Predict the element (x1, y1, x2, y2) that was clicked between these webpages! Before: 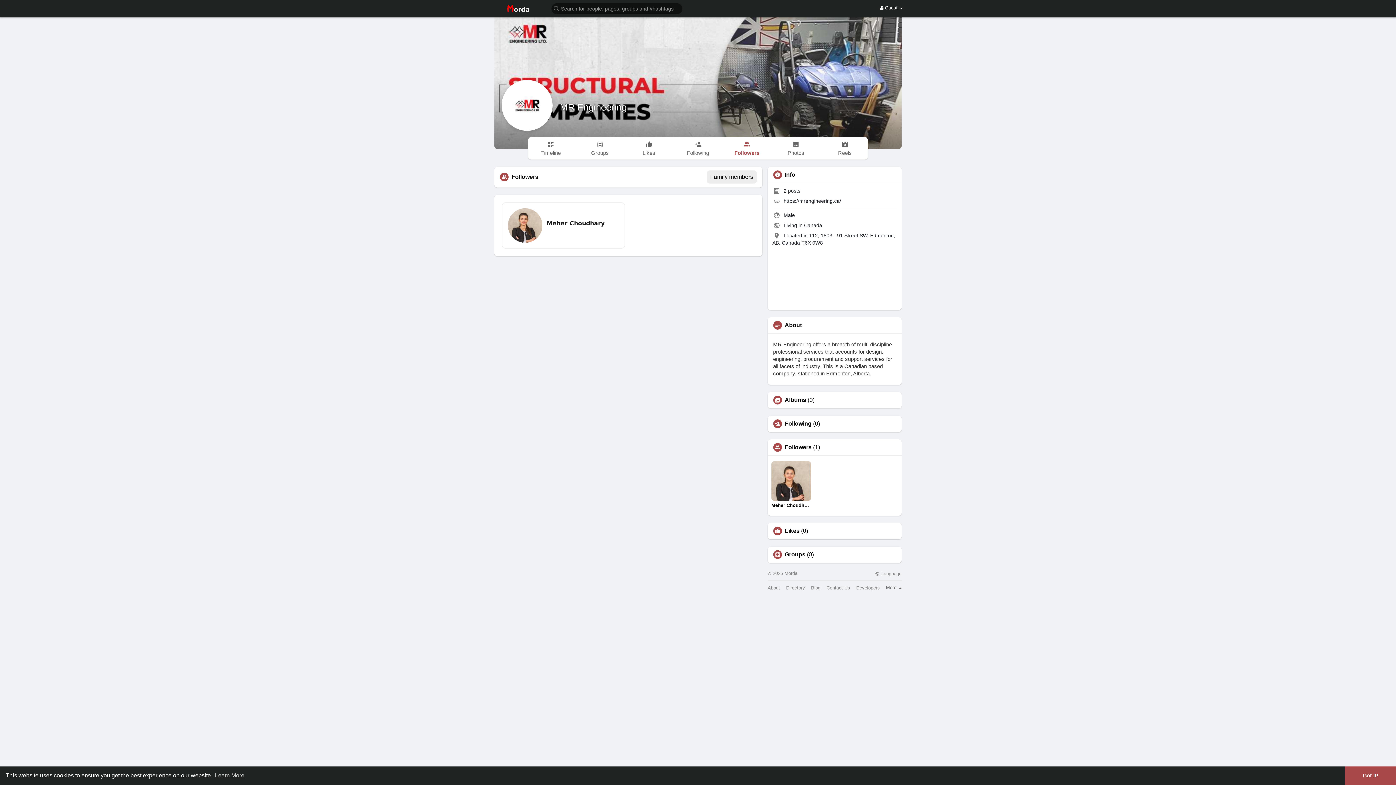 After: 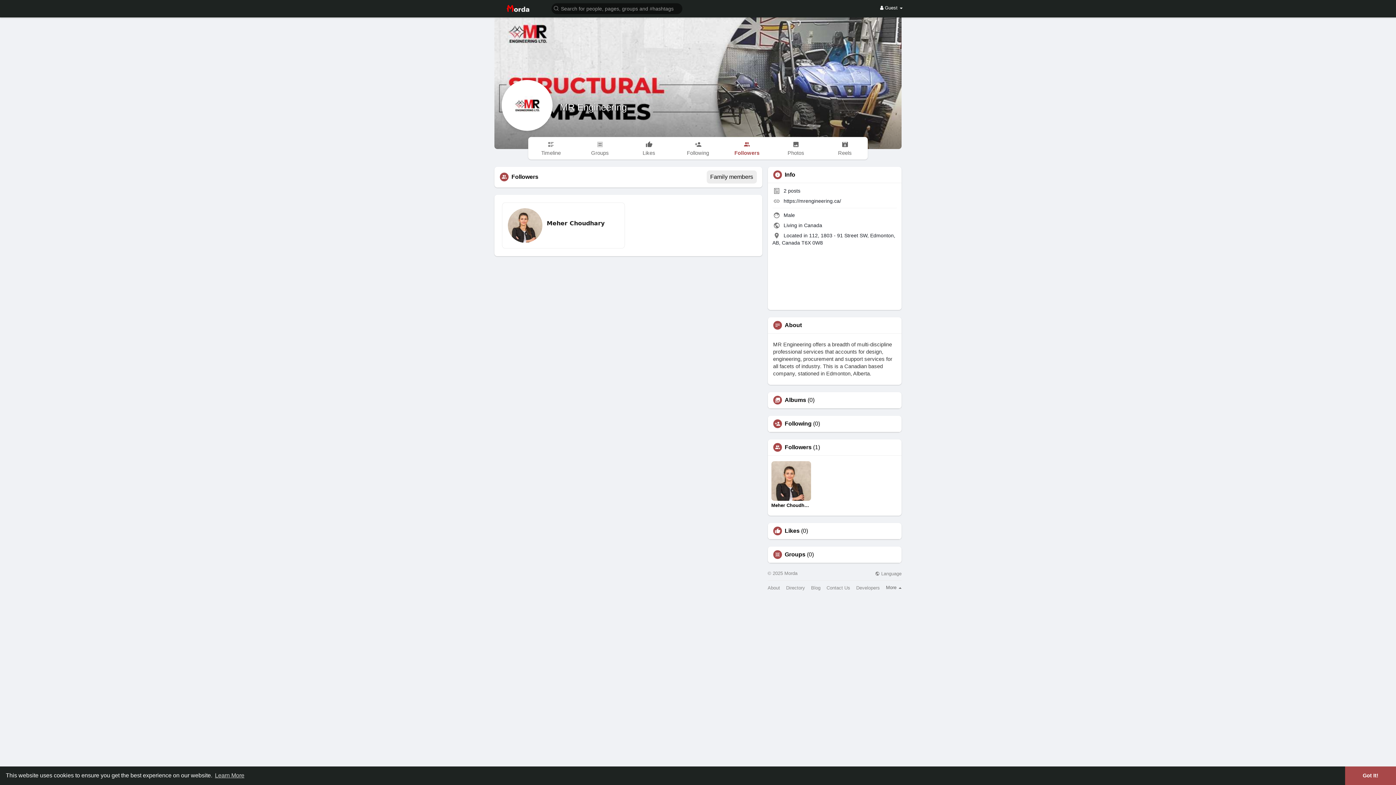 Action: label: Followers bbox: (724, 137, 769, 159)